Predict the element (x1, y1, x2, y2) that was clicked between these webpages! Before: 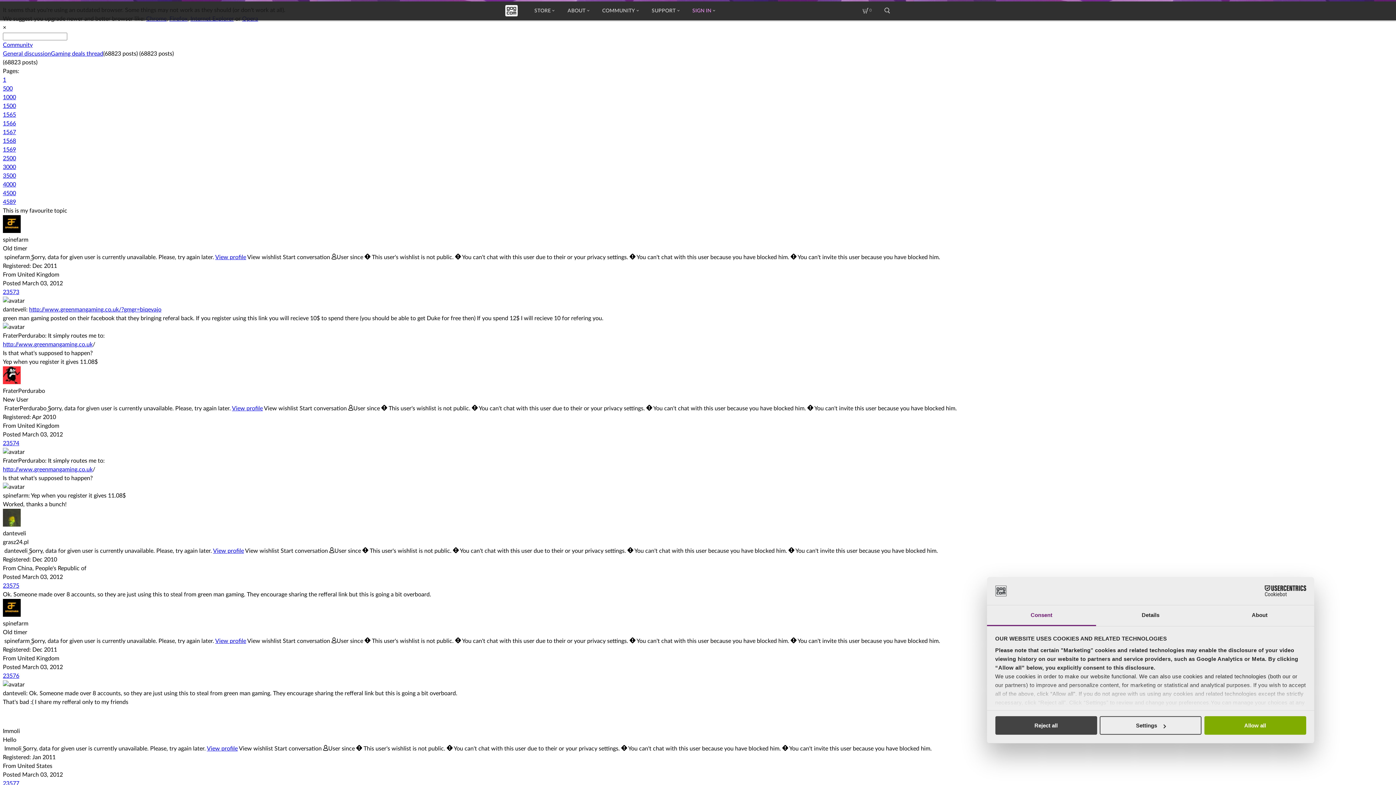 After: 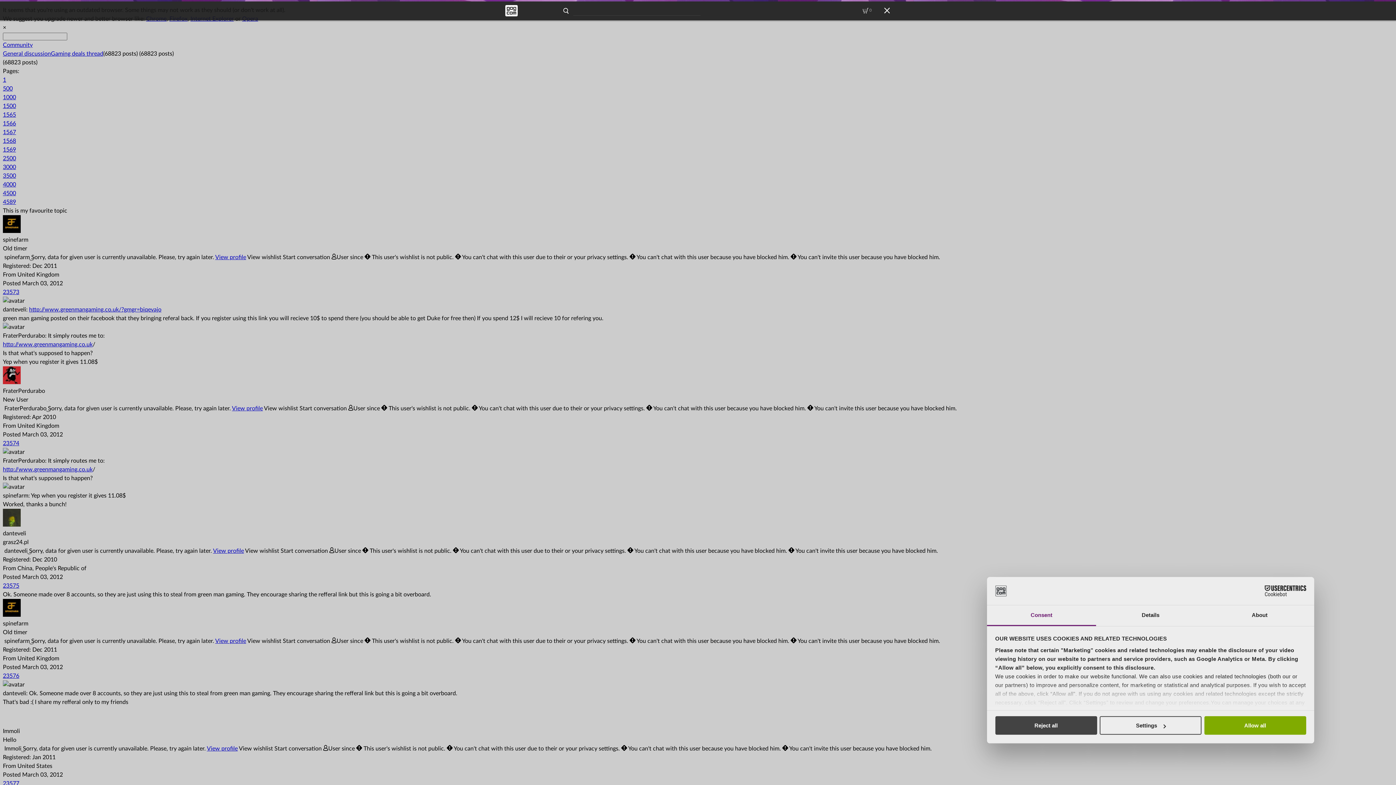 Action: bbox: (877, 1, 890, 20)